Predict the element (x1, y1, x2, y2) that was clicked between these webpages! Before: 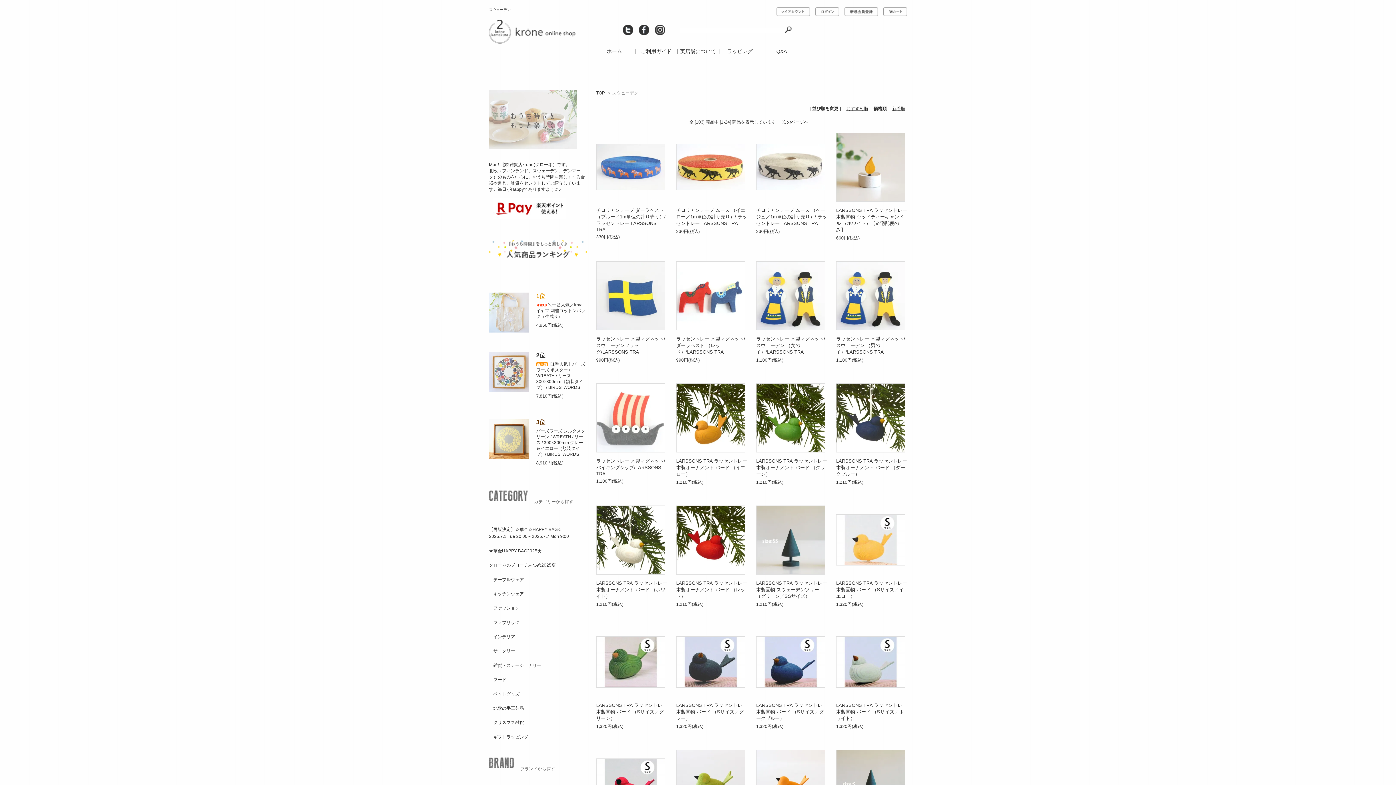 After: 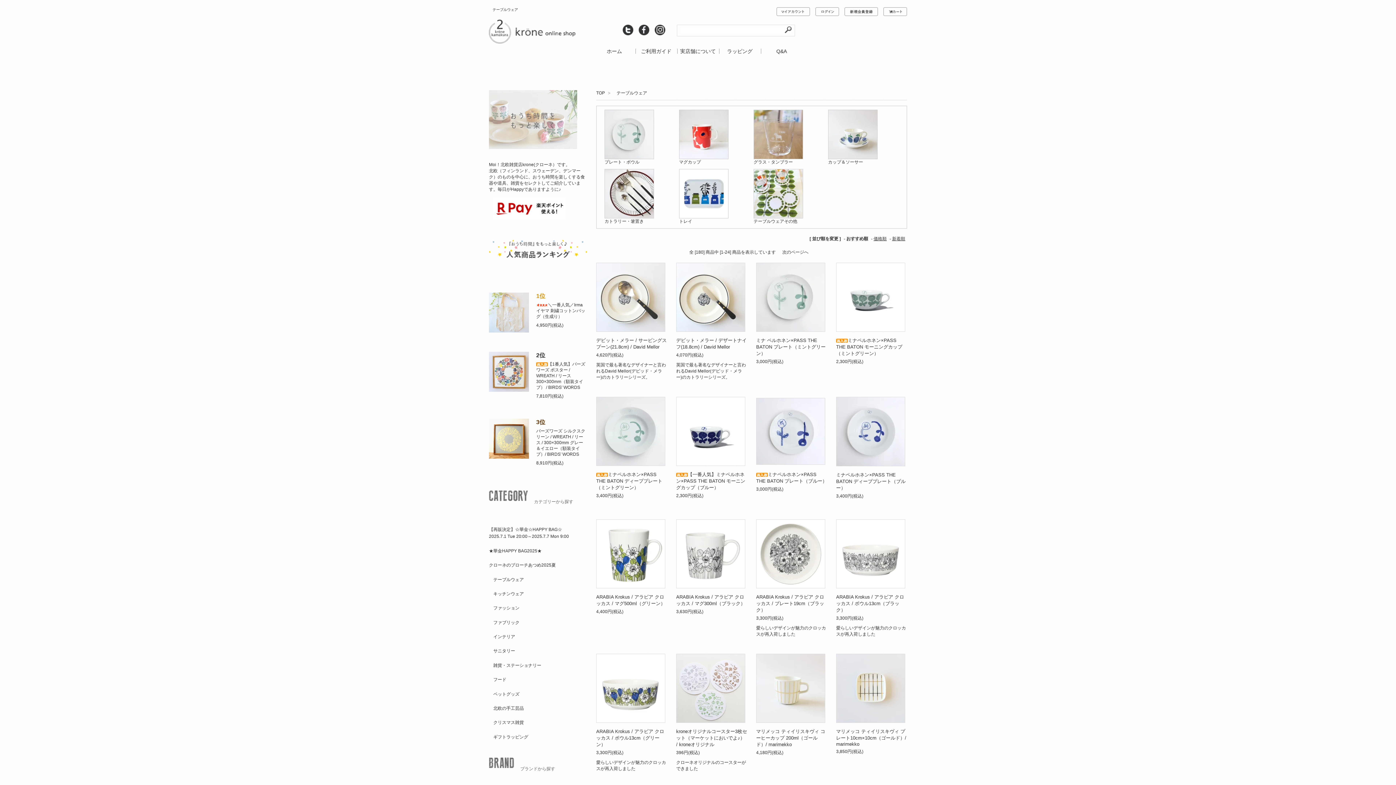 Action: label: 　テーブルウェア bbox: (489, 571, 587, 585)